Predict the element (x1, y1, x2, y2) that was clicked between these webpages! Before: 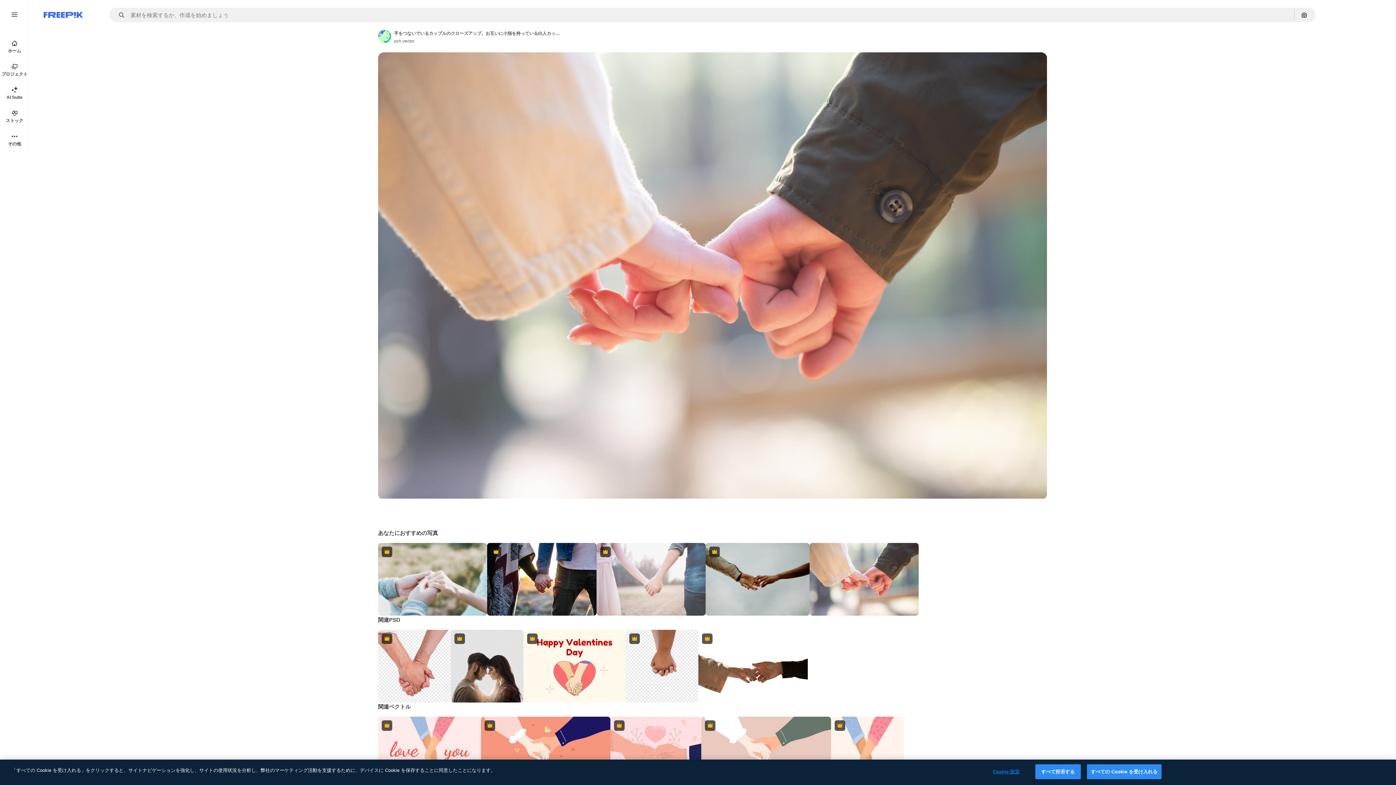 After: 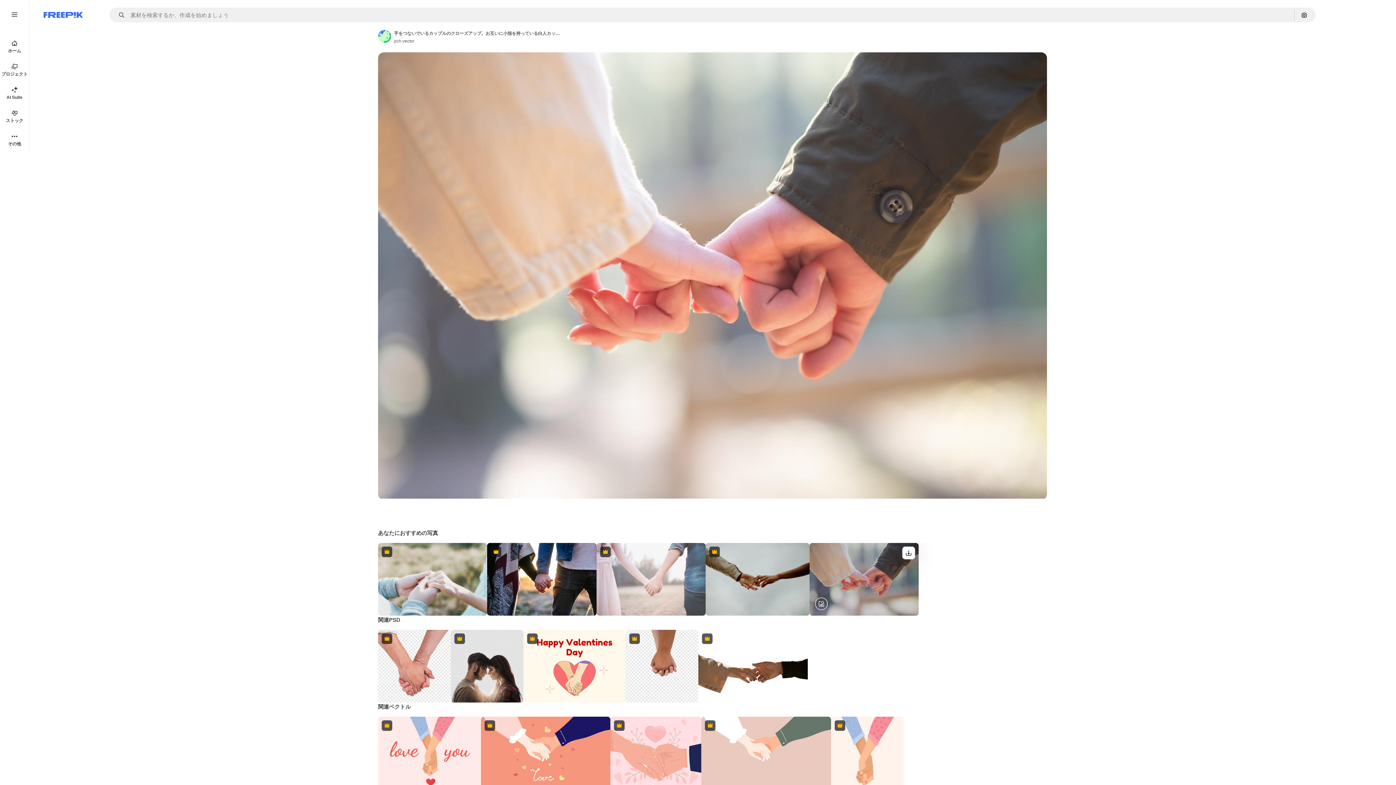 Action: bbox: (809, 543, 918, 616)